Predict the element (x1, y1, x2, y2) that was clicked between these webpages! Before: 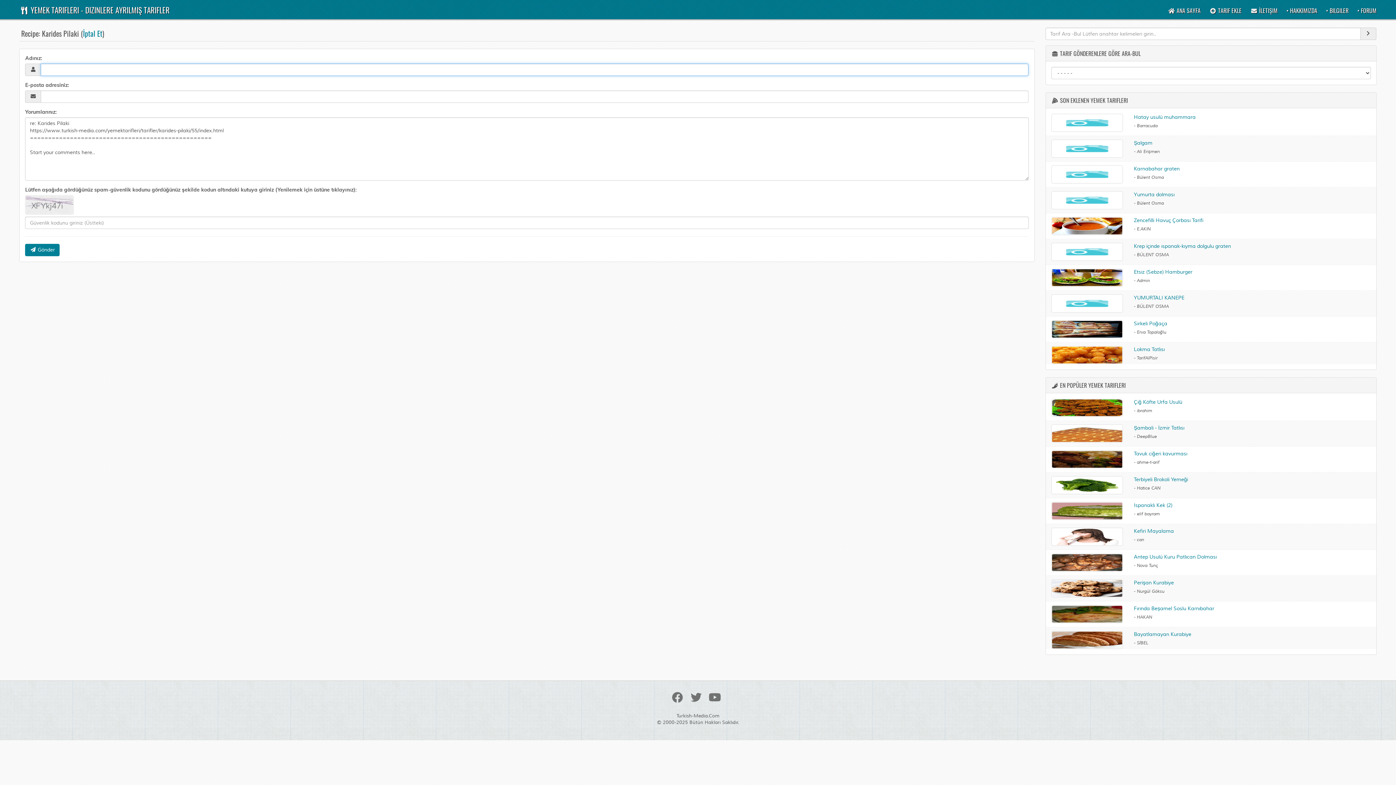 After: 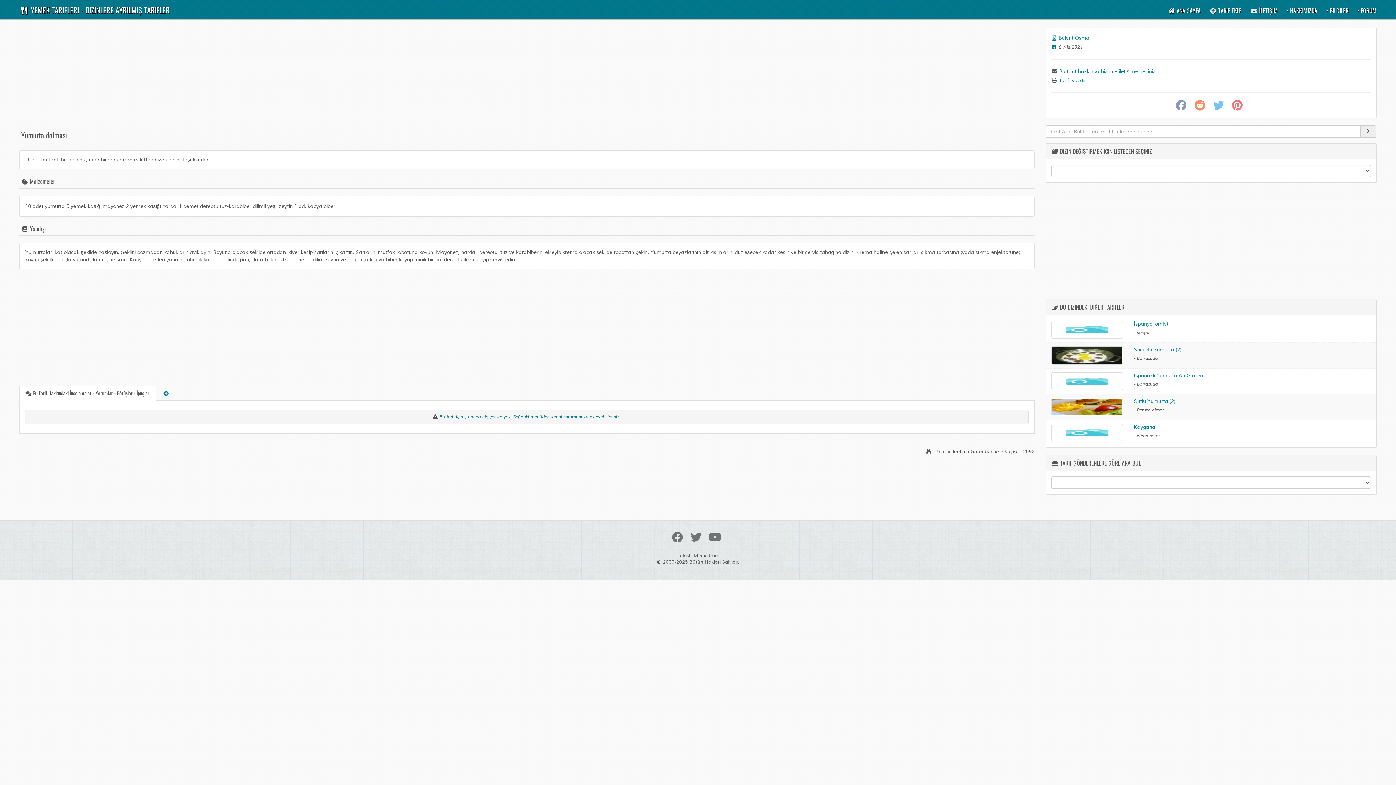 Action: bbox: (1134, 191, 1174, 197) label: Yumurta dolması